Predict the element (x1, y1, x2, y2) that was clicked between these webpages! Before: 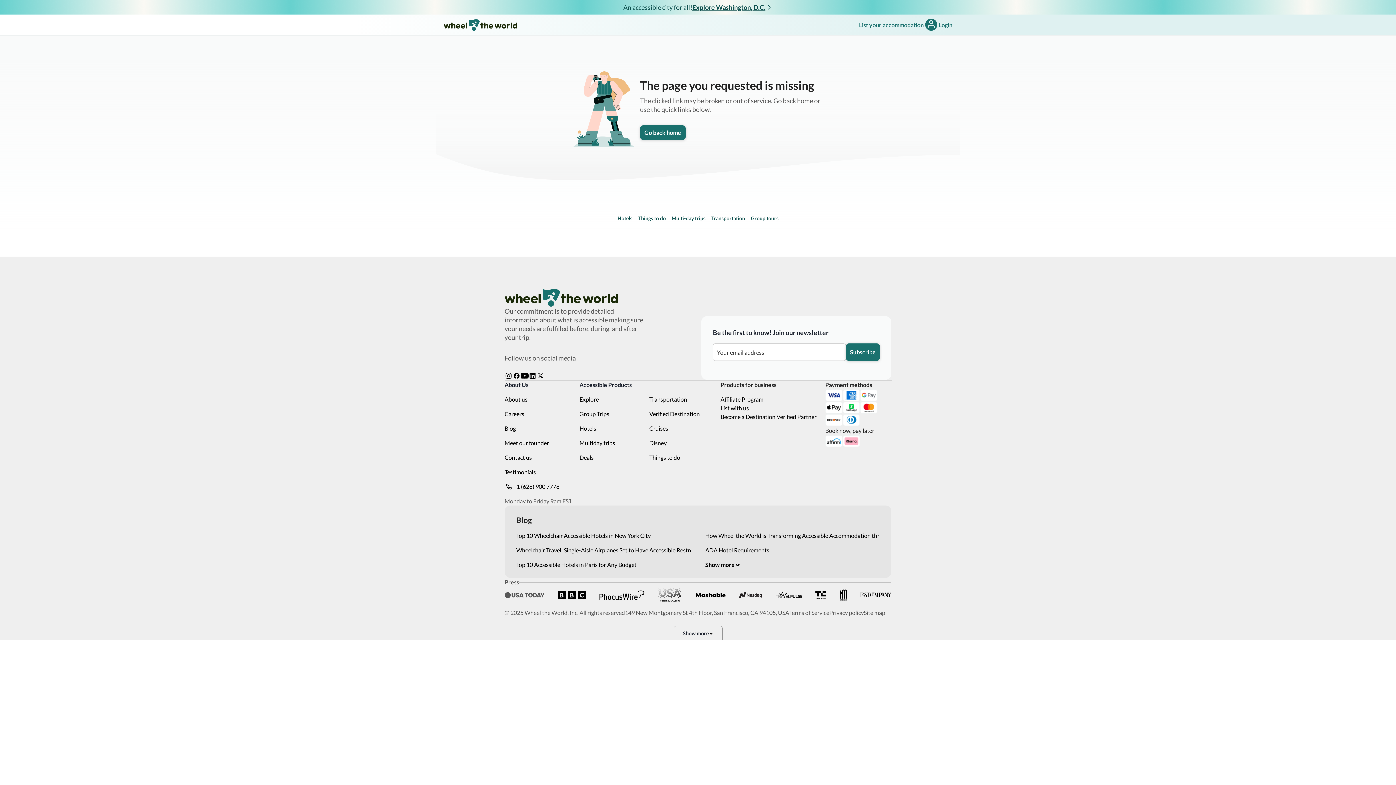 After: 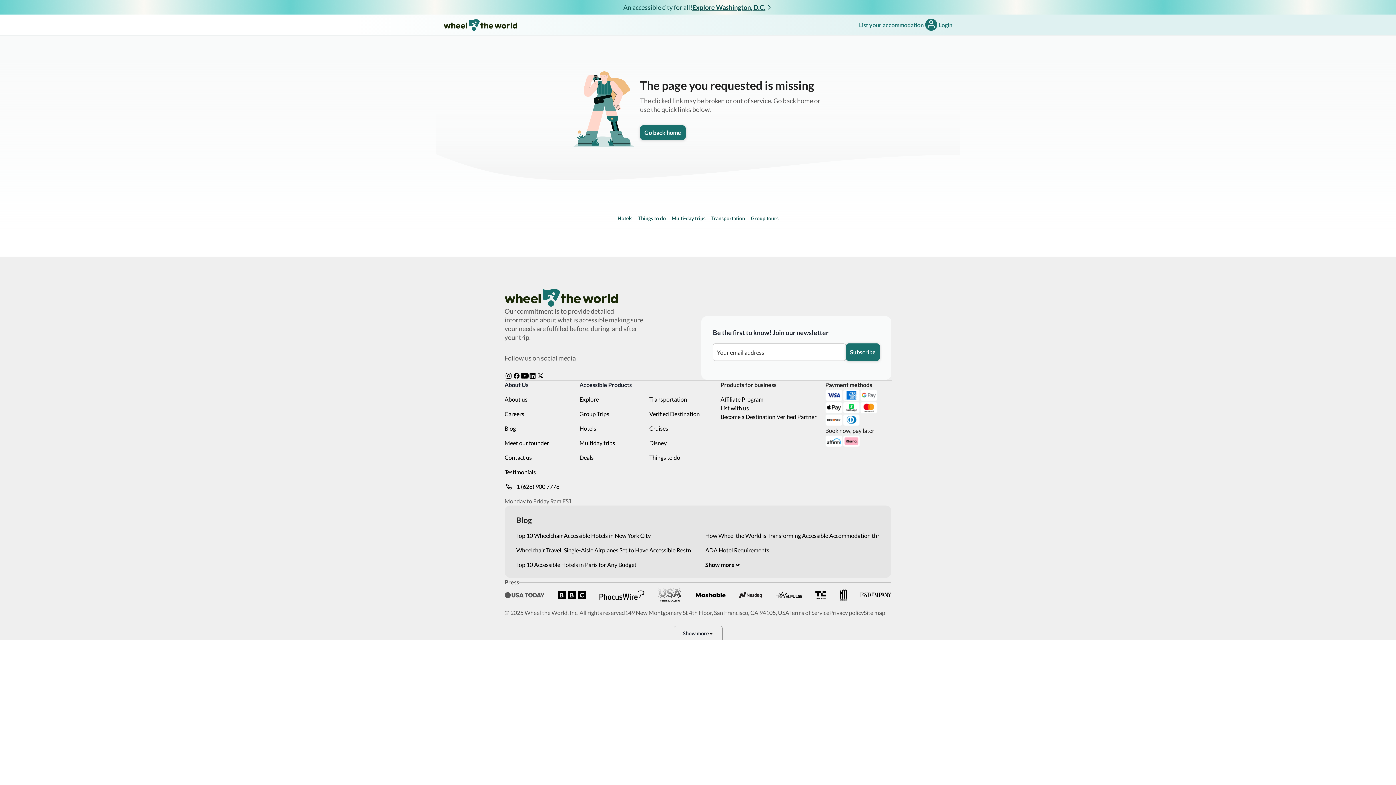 Action: bbox: (579, 424, 615, 433) label: Multiday trips